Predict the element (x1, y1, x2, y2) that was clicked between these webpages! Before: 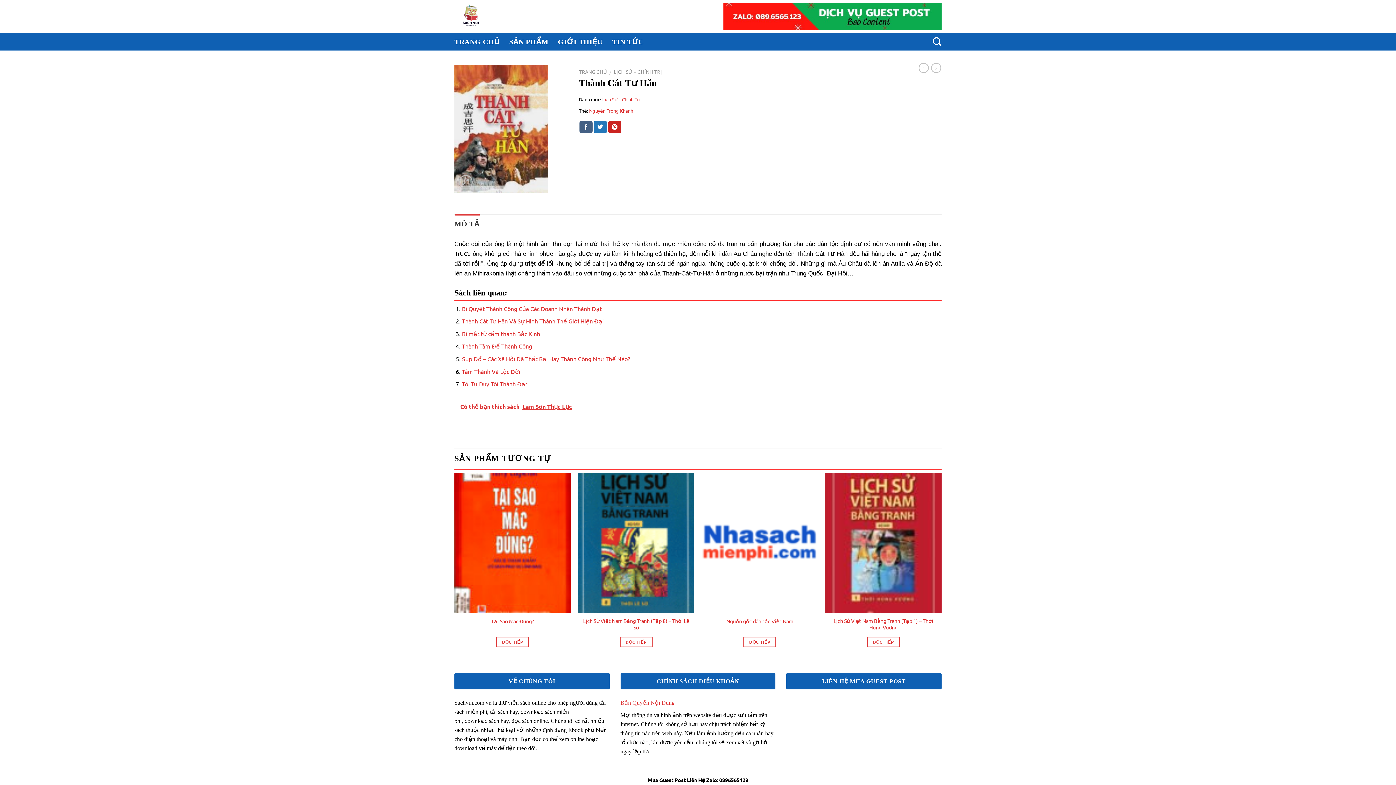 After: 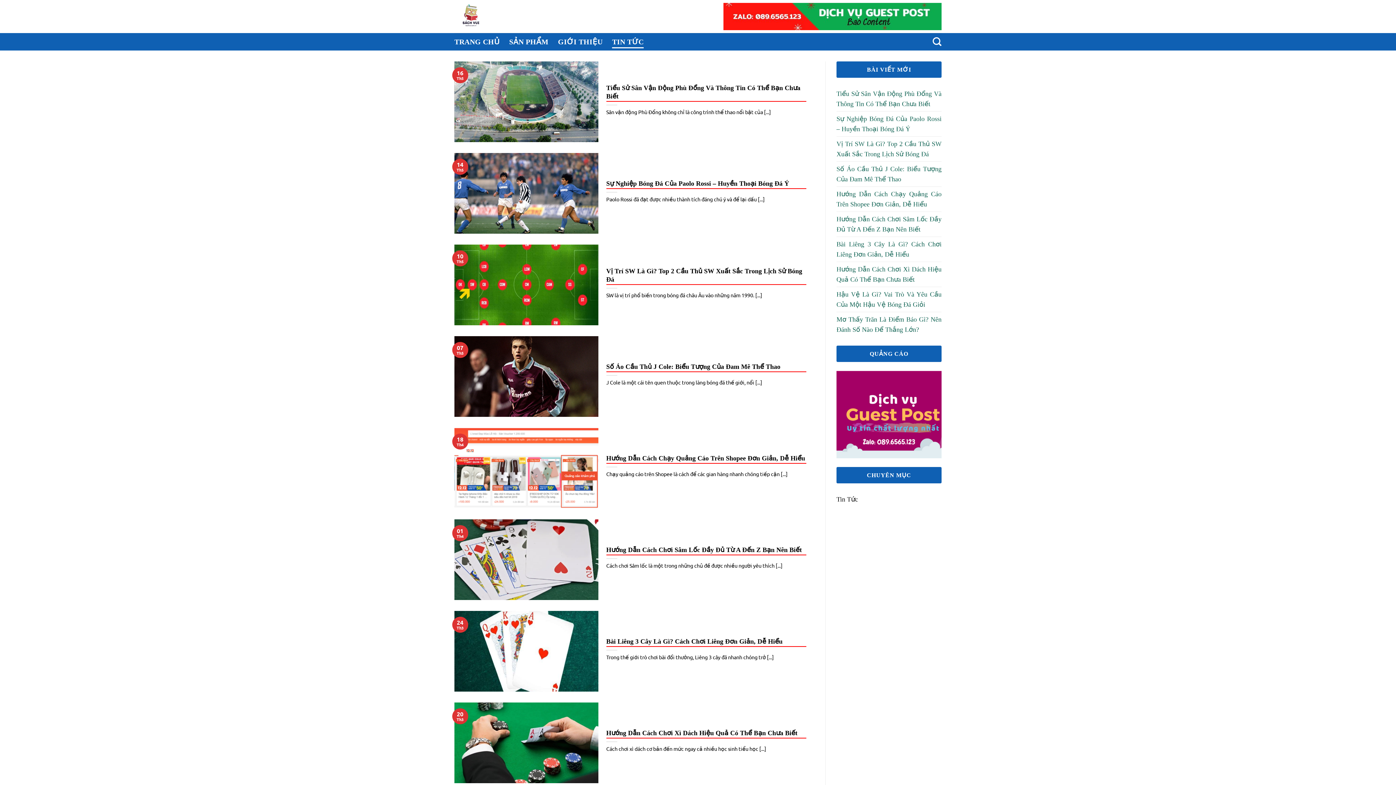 Action: bbox: (612, 35, 643, 48) label: TIN TỨC